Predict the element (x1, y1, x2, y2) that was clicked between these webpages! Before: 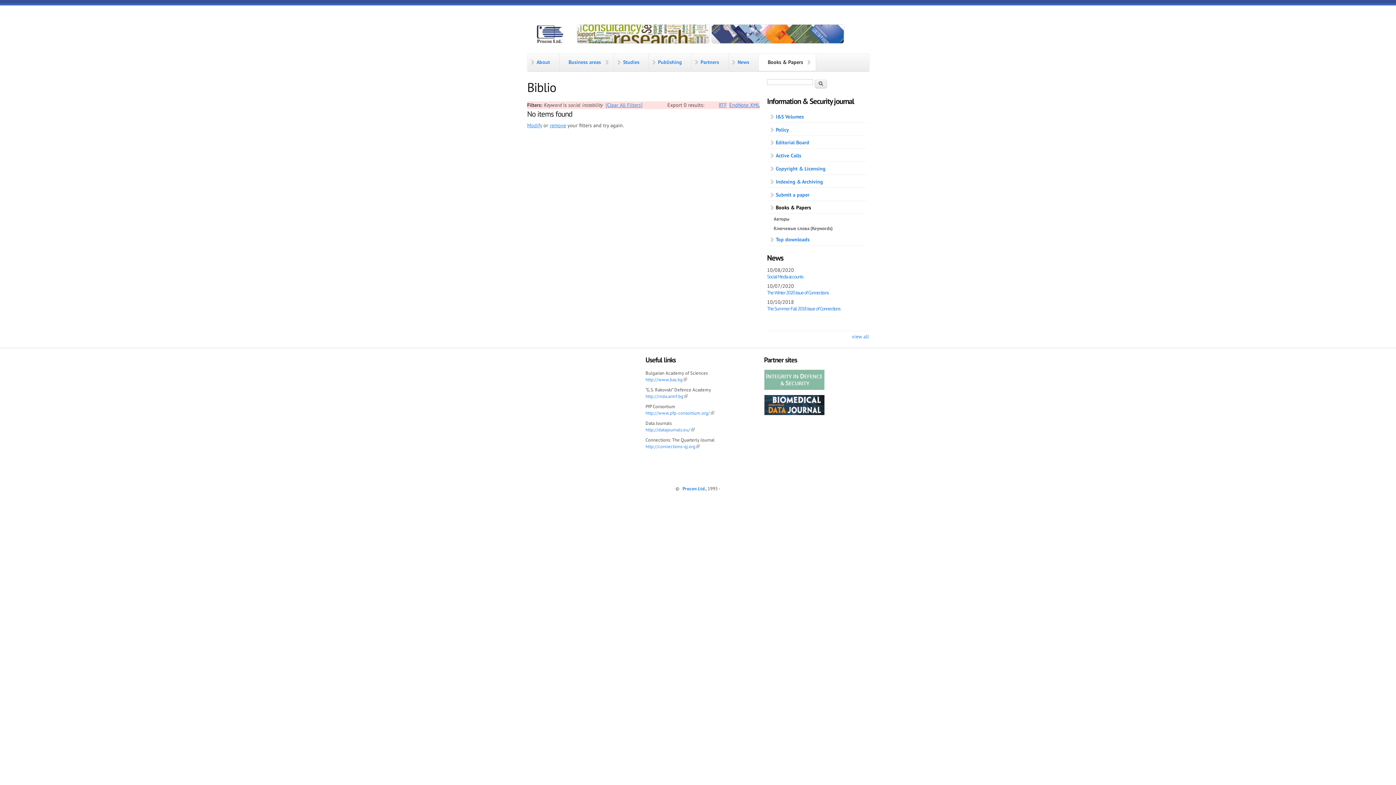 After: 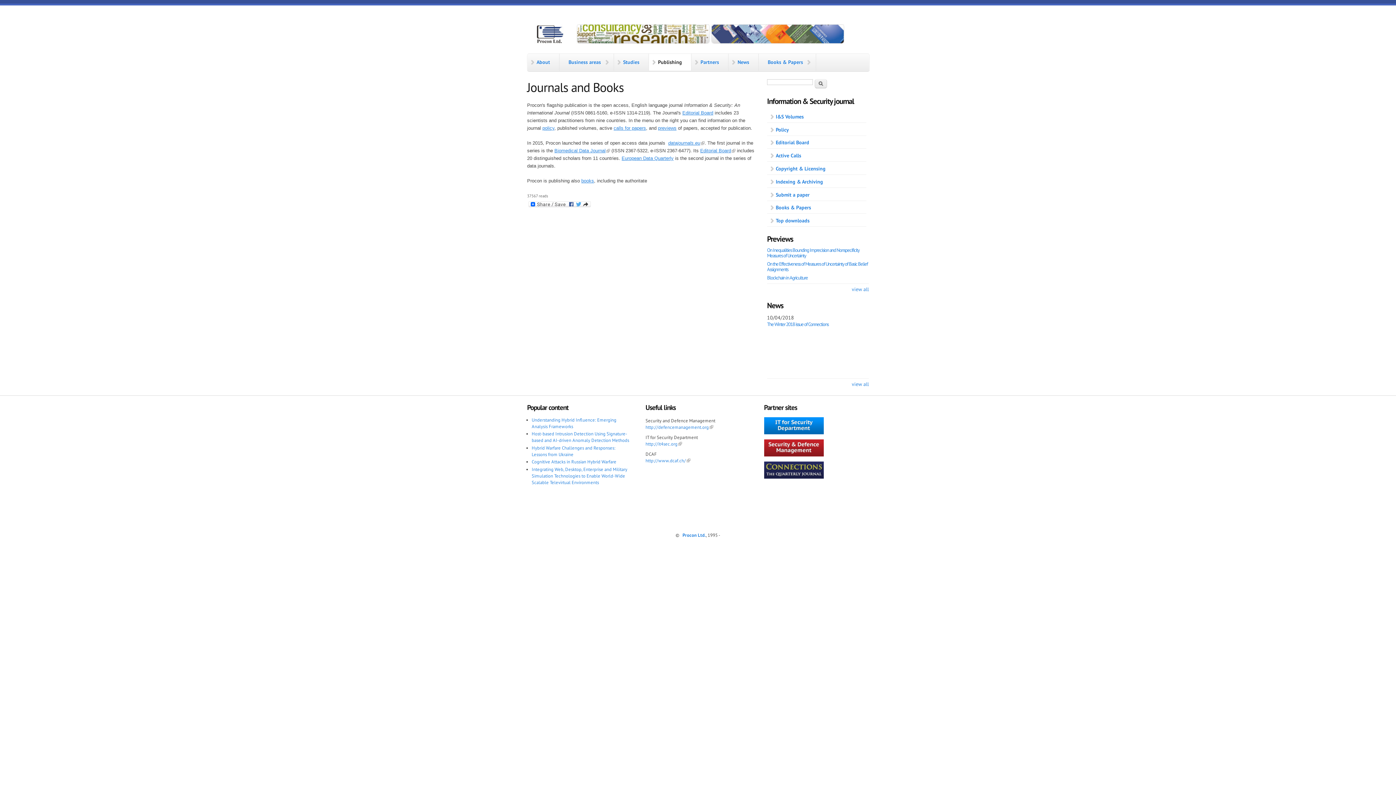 Action: bbox: (710, 38, 845, 45)